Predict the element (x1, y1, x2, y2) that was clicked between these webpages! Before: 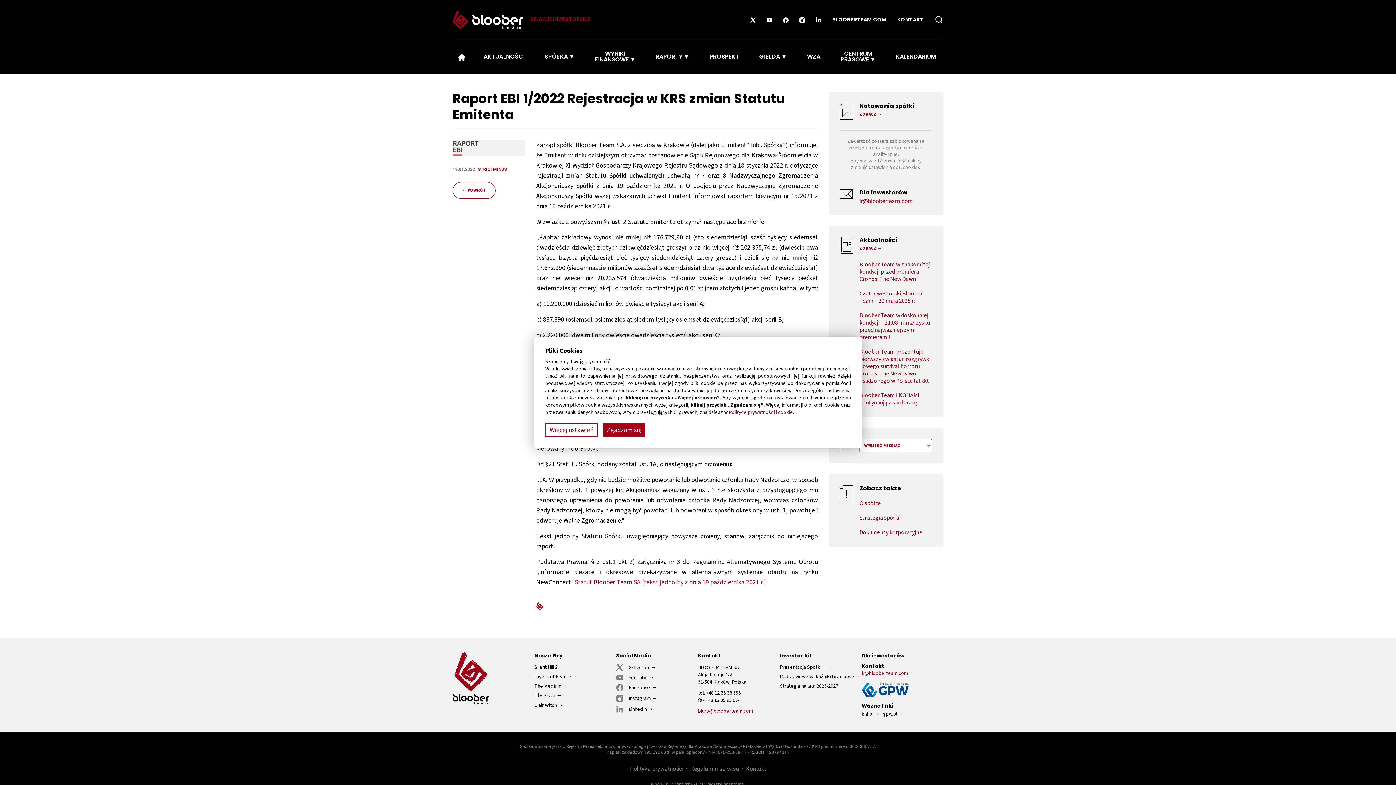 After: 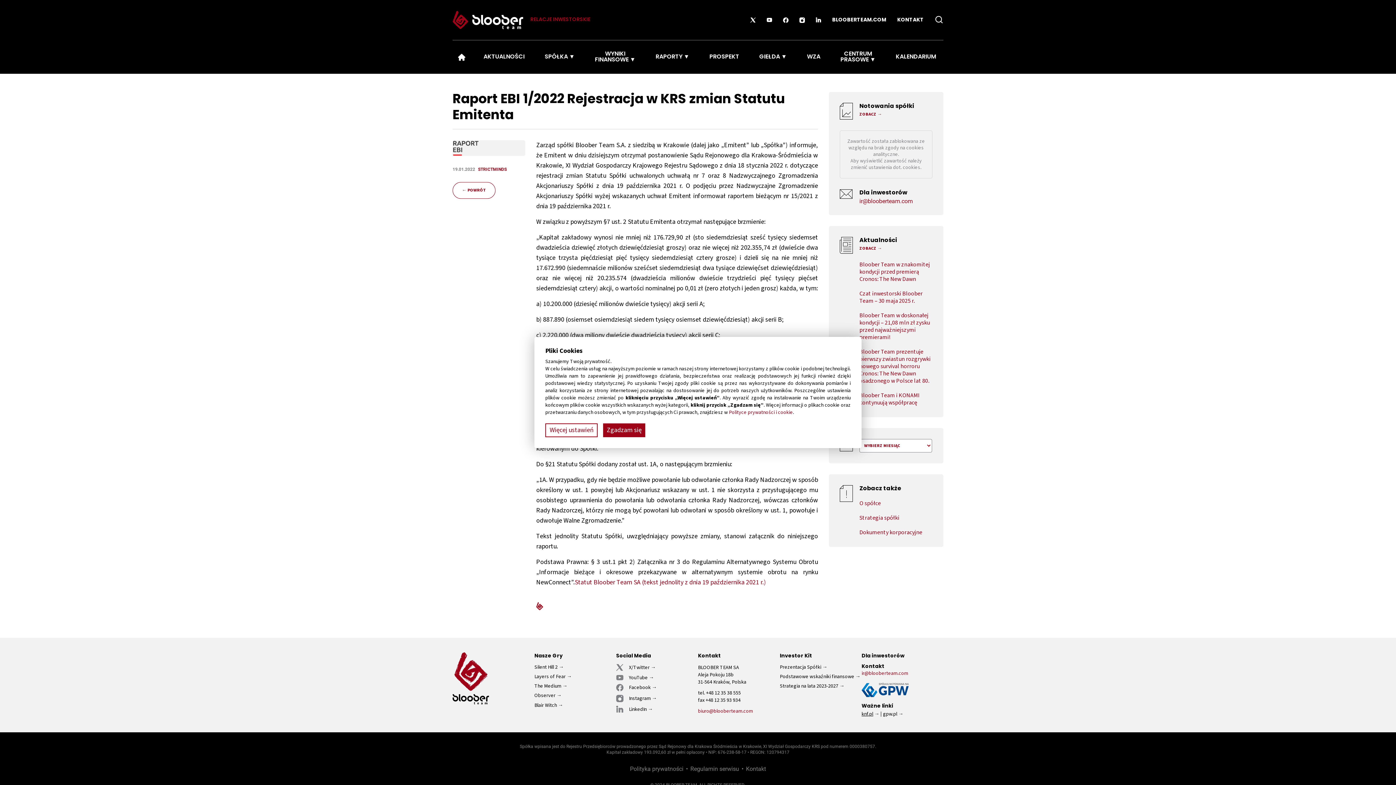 Action: bbox: (861, 712, 881, 717) label: knf.pl